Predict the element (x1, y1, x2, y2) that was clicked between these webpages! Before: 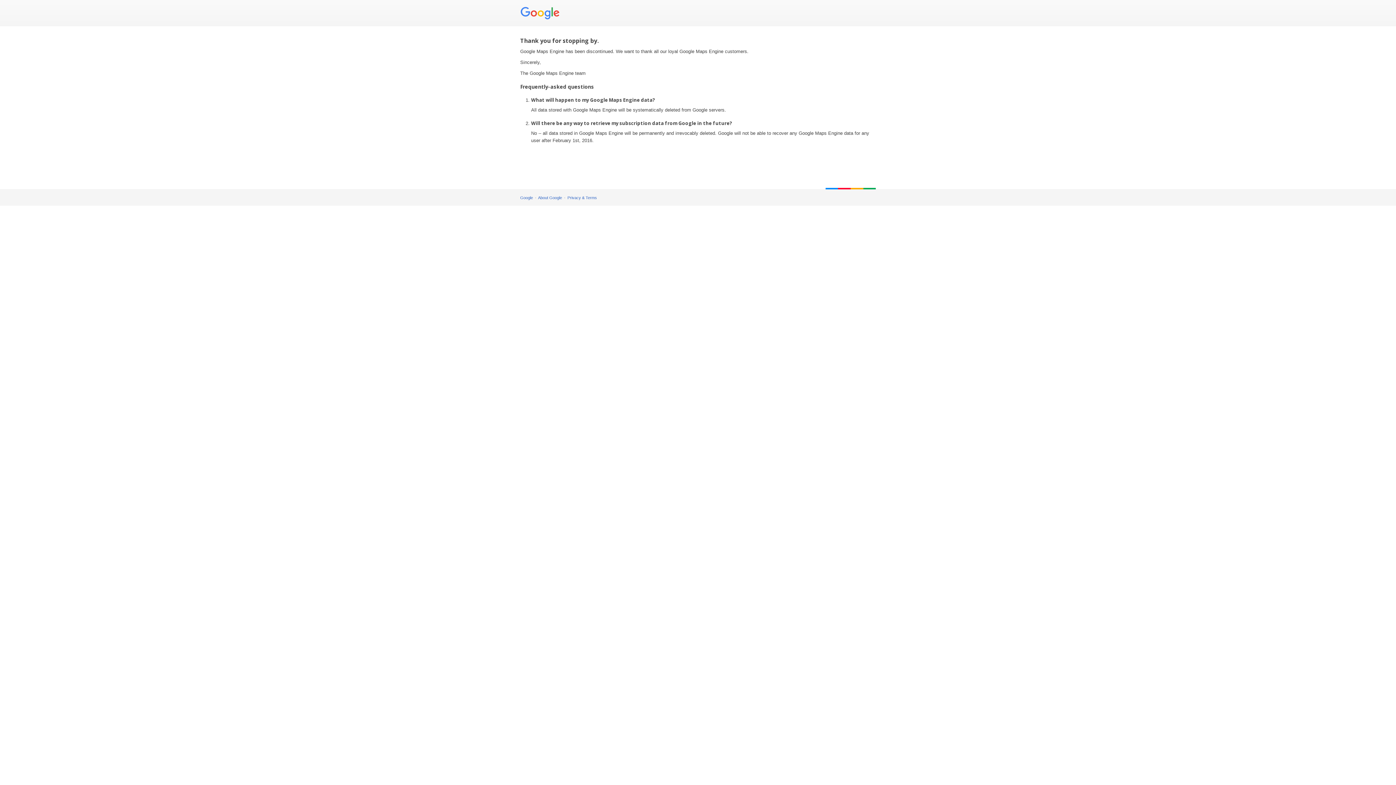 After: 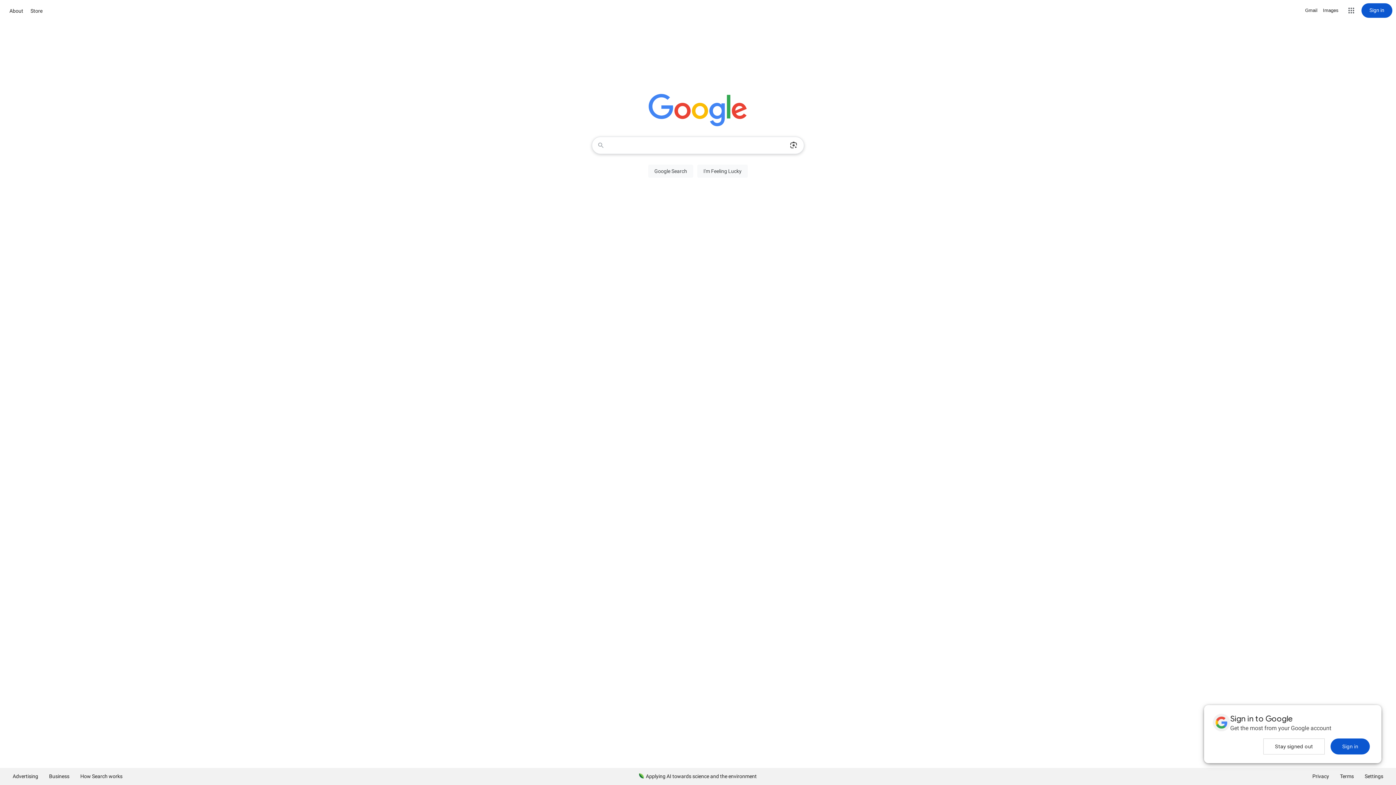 Action: label: Google bbox: (520, 195, 533, 200)